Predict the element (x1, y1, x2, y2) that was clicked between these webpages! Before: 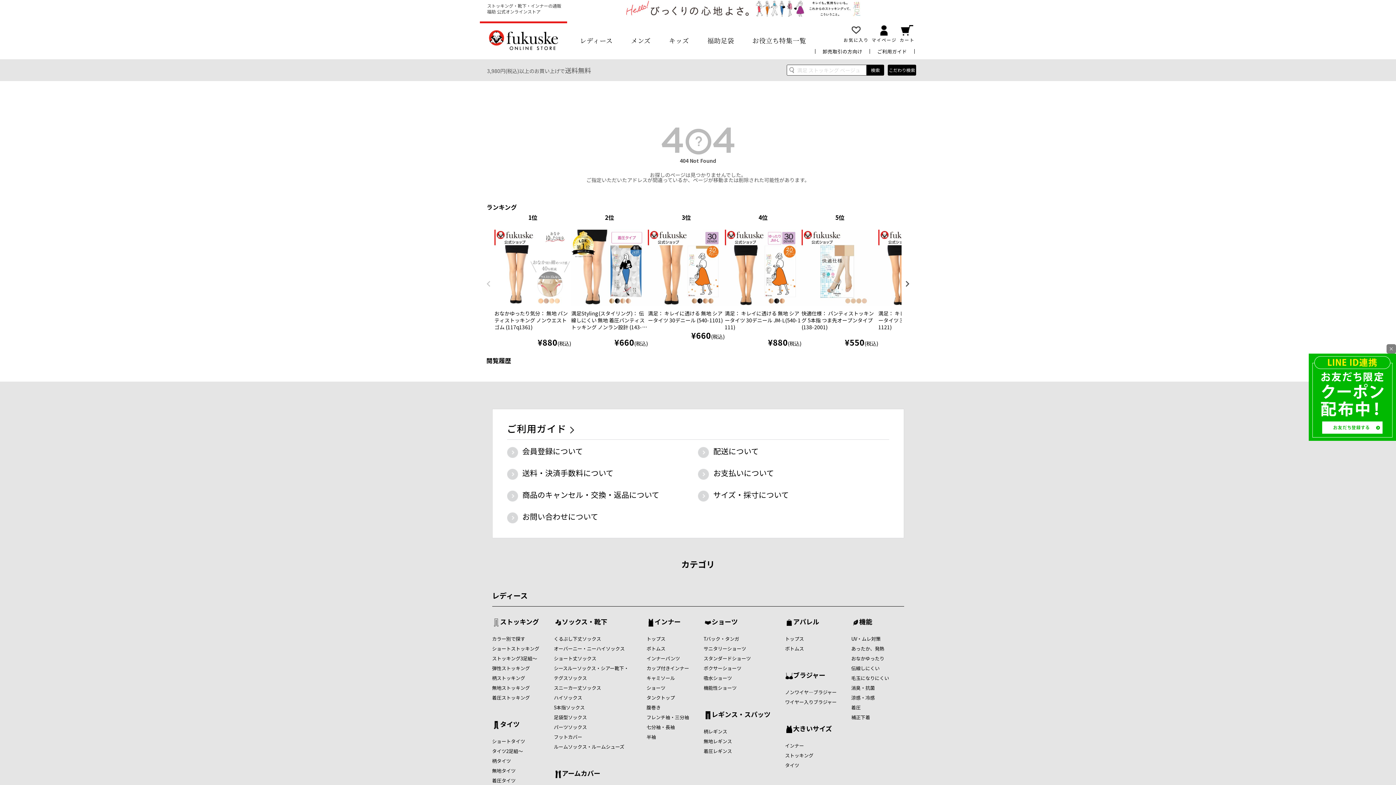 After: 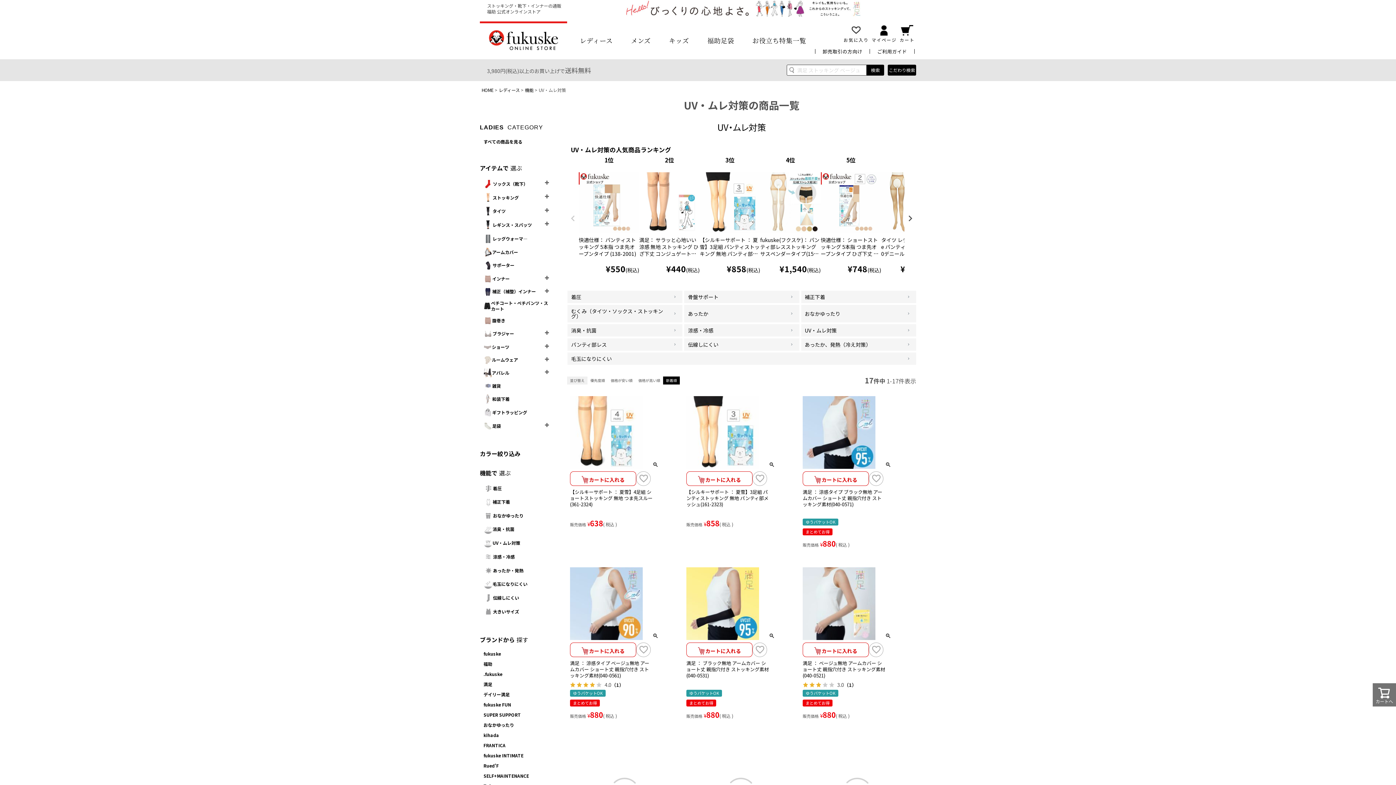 Action: label: UV・ムレ対策 bbox: (851, 635, 880, 642)